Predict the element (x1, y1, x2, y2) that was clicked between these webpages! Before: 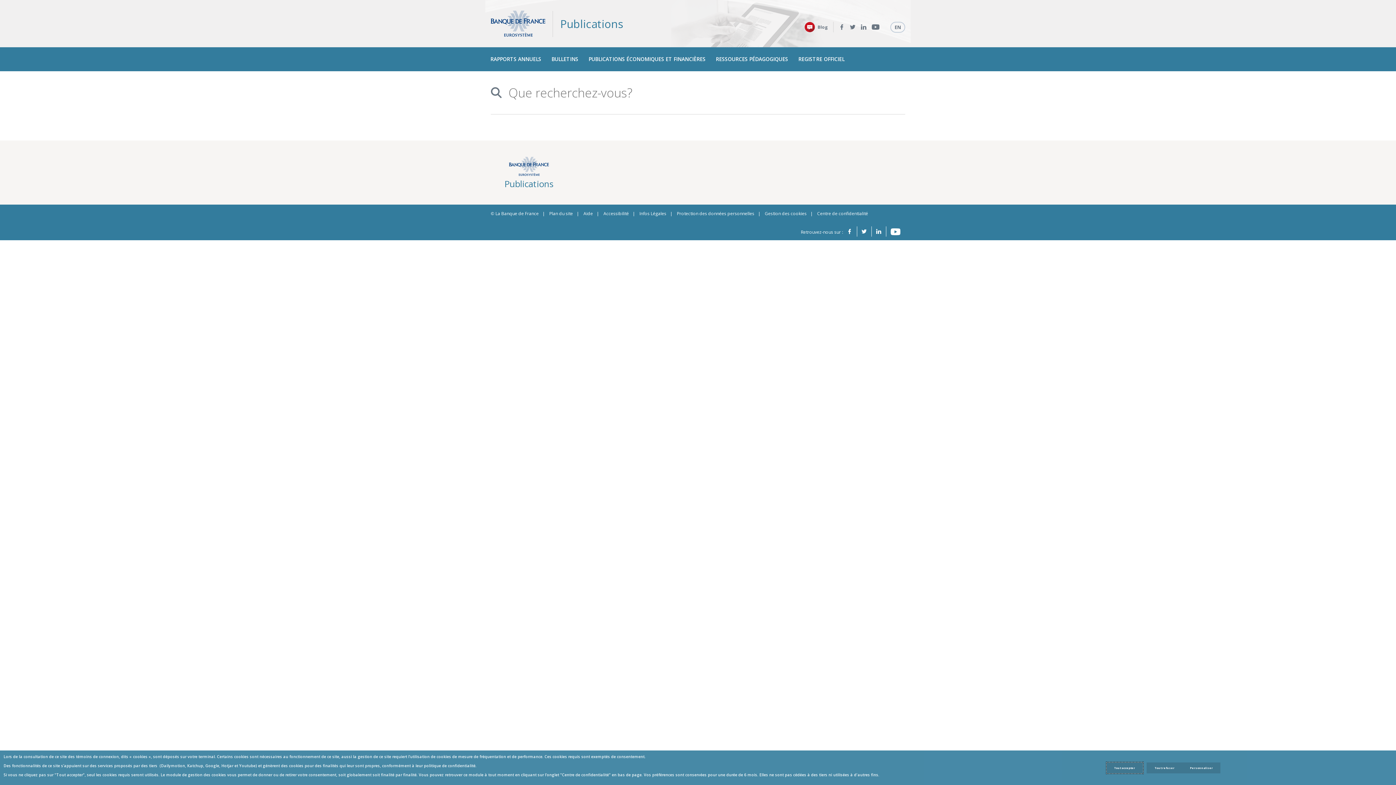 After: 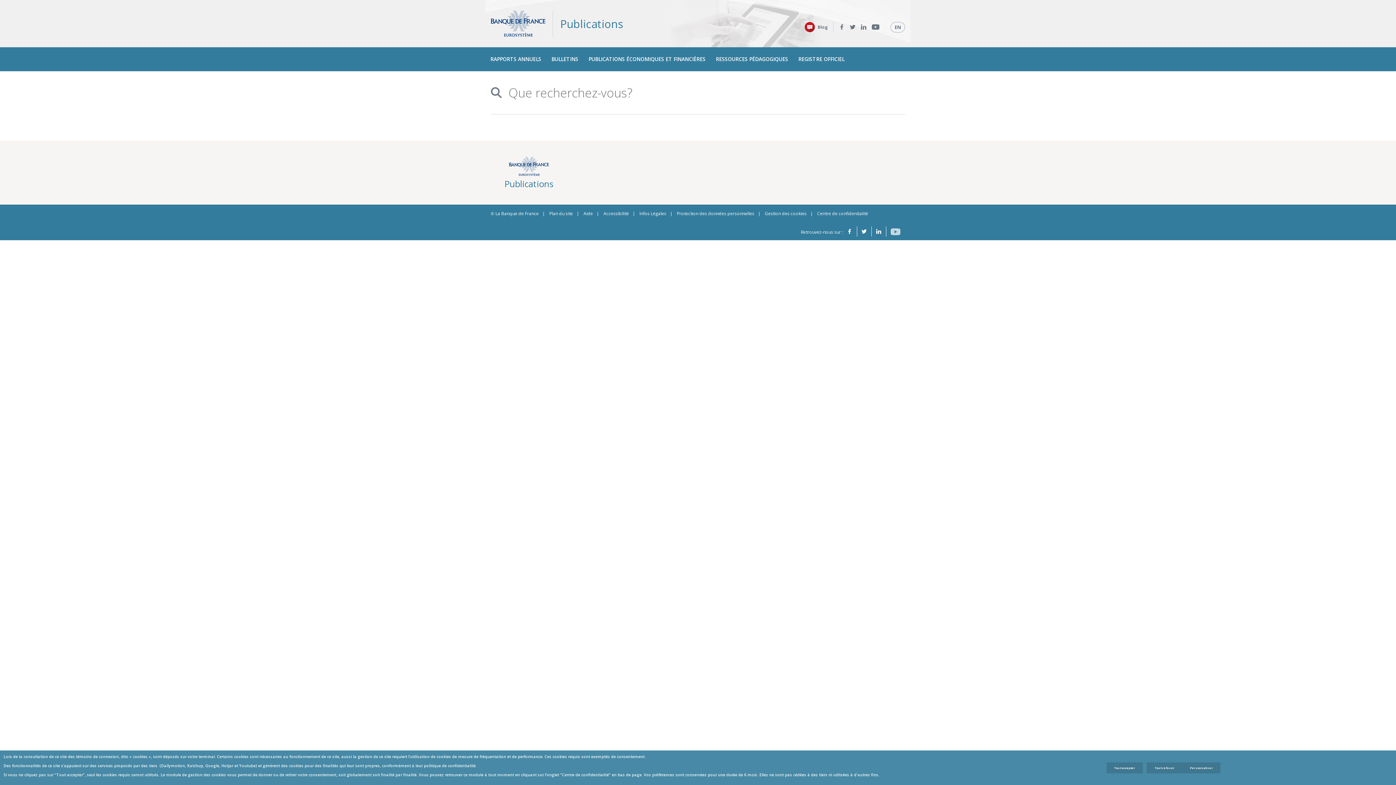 Action: bbox: (886, 226, 905, 237) label: YouTube